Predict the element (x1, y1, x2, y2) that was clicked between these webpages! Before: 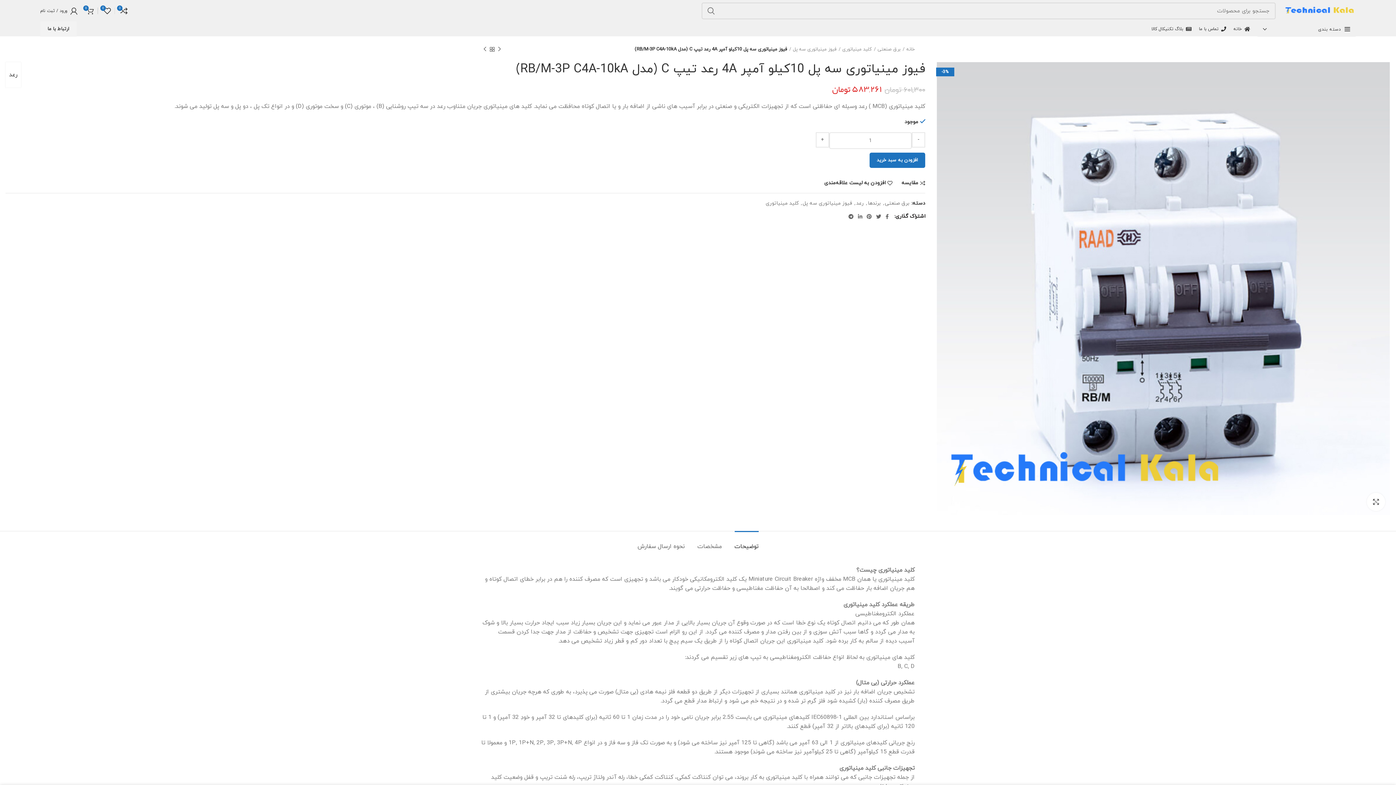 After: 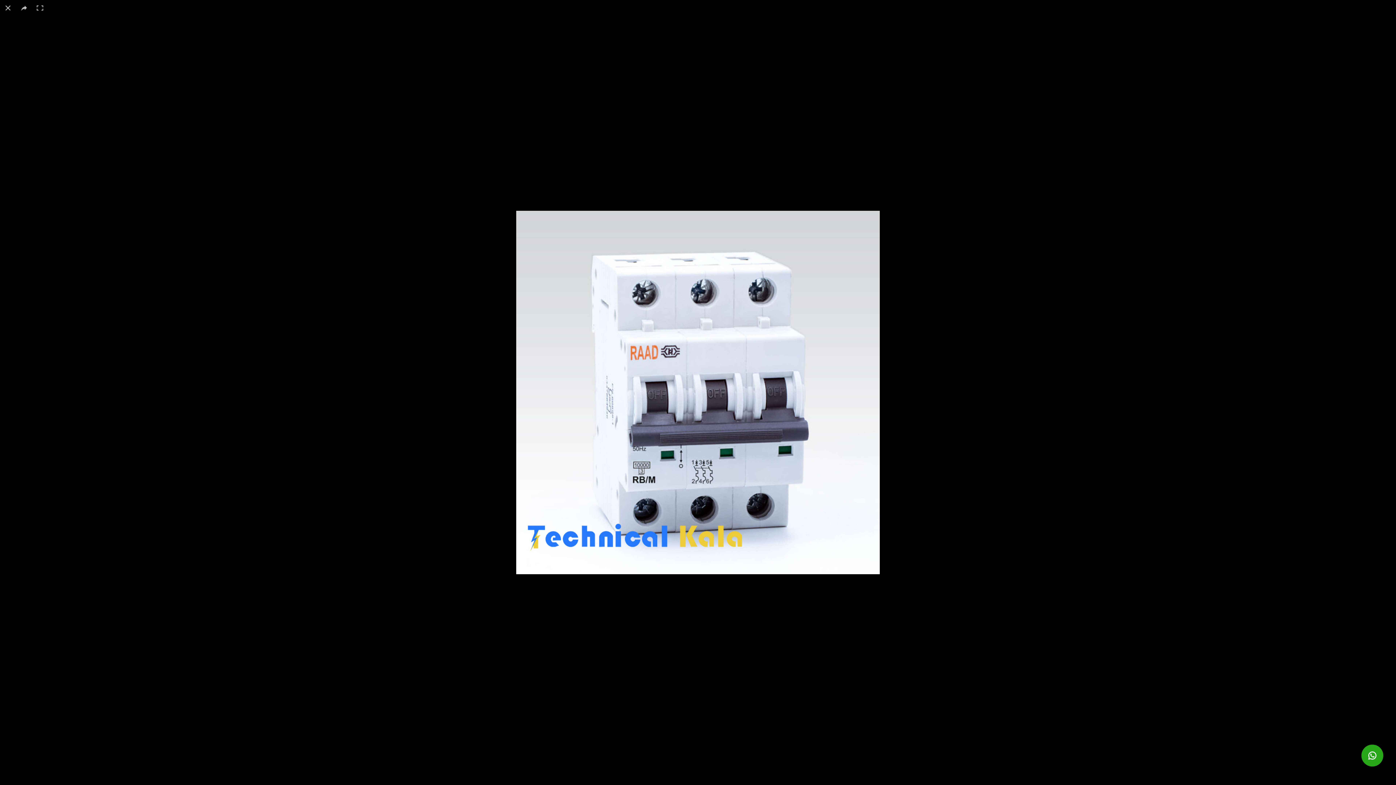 Action: bbox: (1367, 493, 1385, 511) label: برای بزرگنمایی کلیک کنید